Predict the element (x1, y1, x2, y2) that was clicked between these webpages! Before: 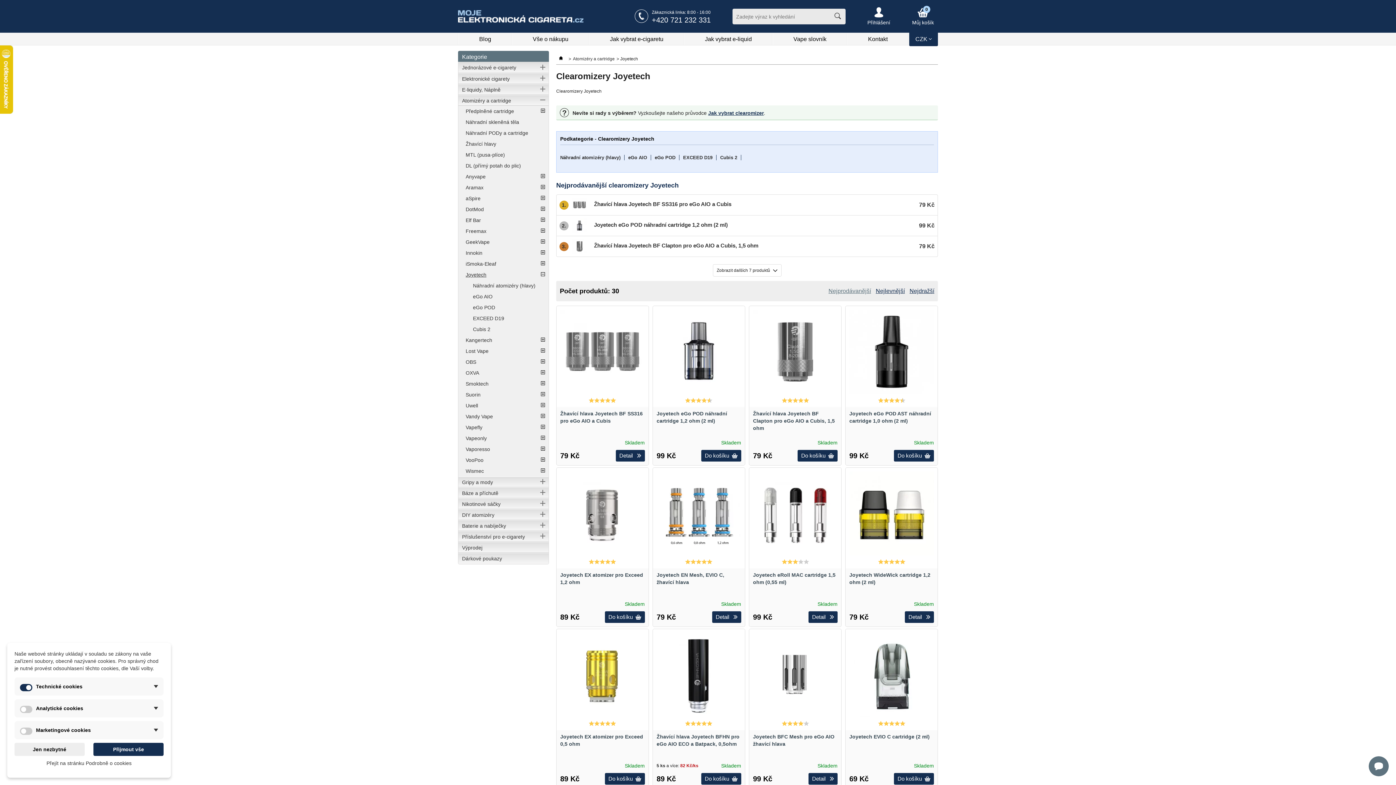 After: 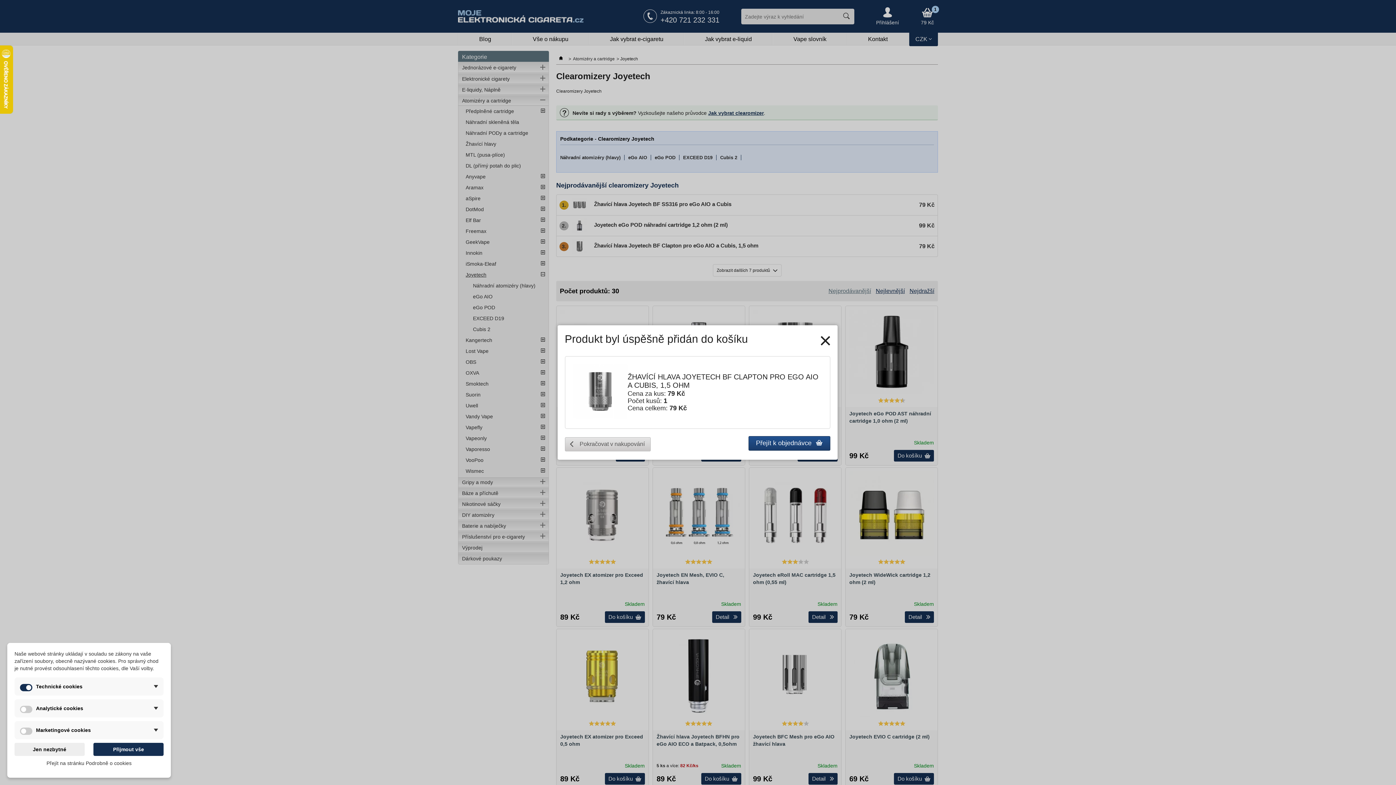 Action: bbox: (797, 450, 837, 461) label: Do košíku